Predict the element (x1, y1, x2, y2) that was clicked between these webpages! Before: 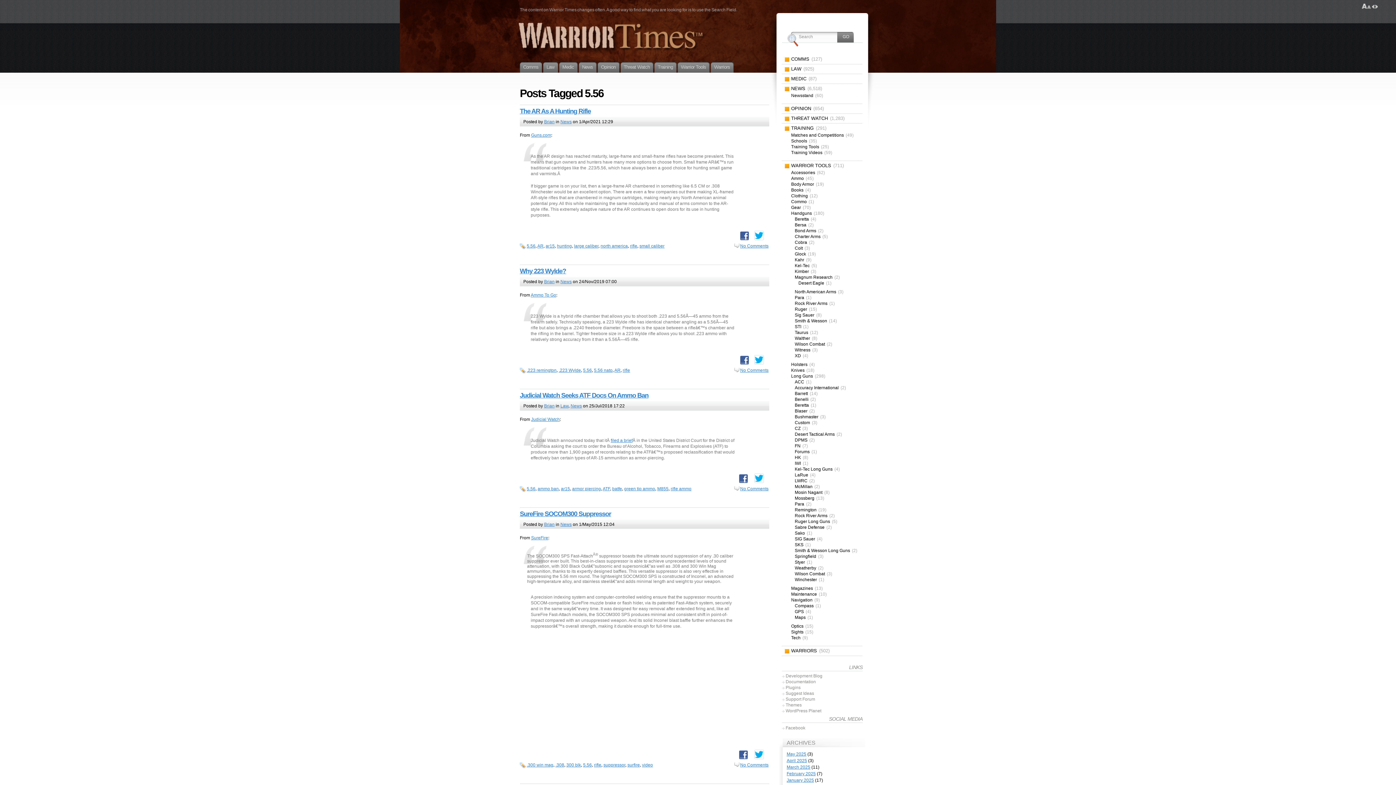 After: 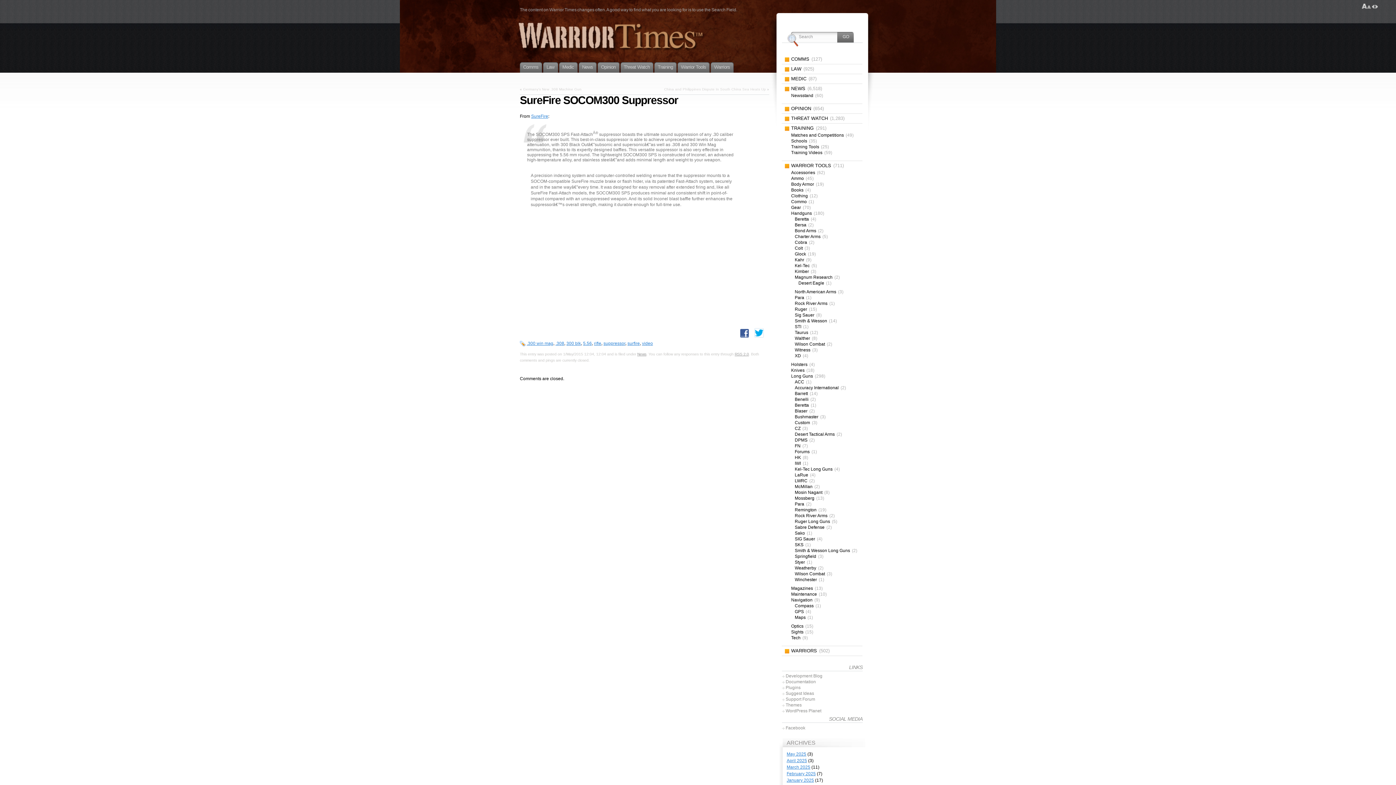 Action: bbox: (733, 763, 769, 768) label: No Comments